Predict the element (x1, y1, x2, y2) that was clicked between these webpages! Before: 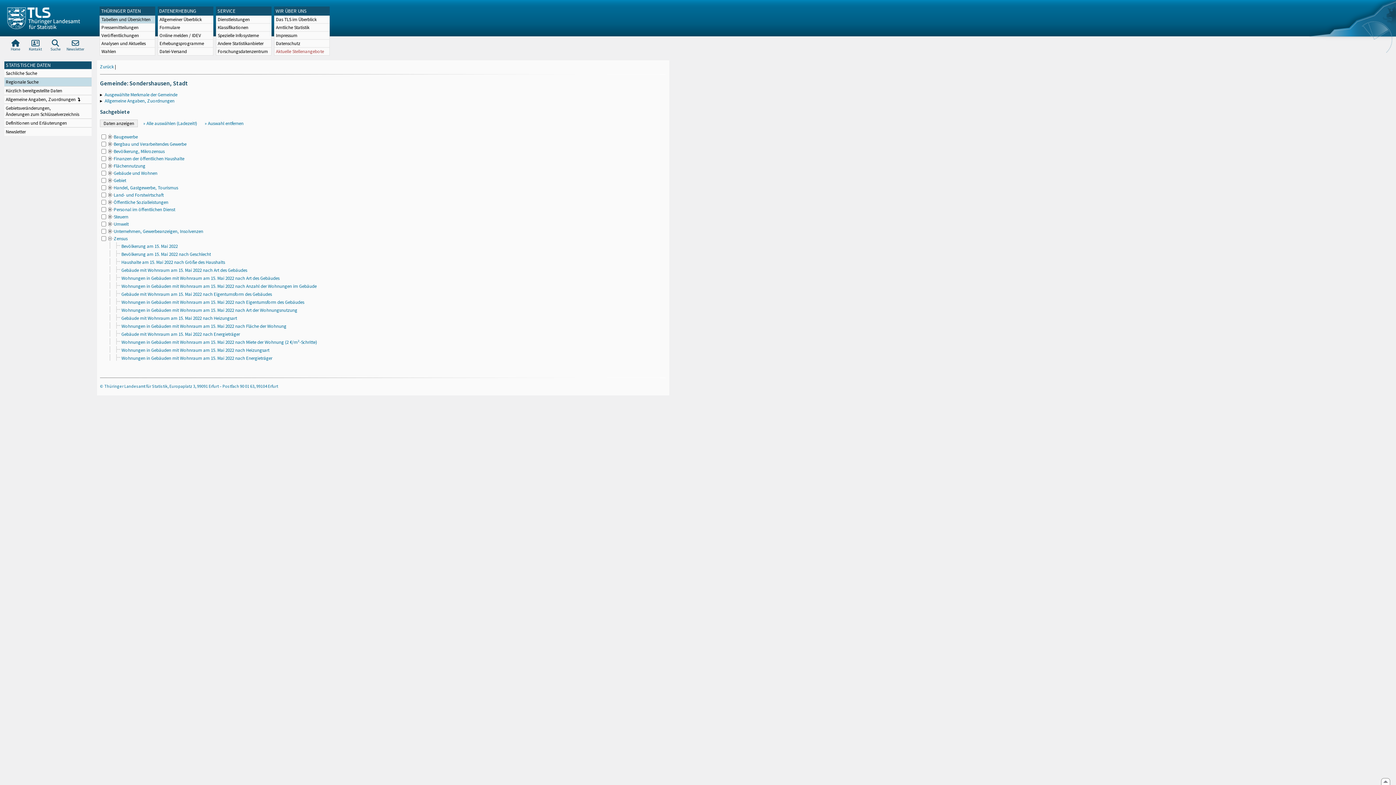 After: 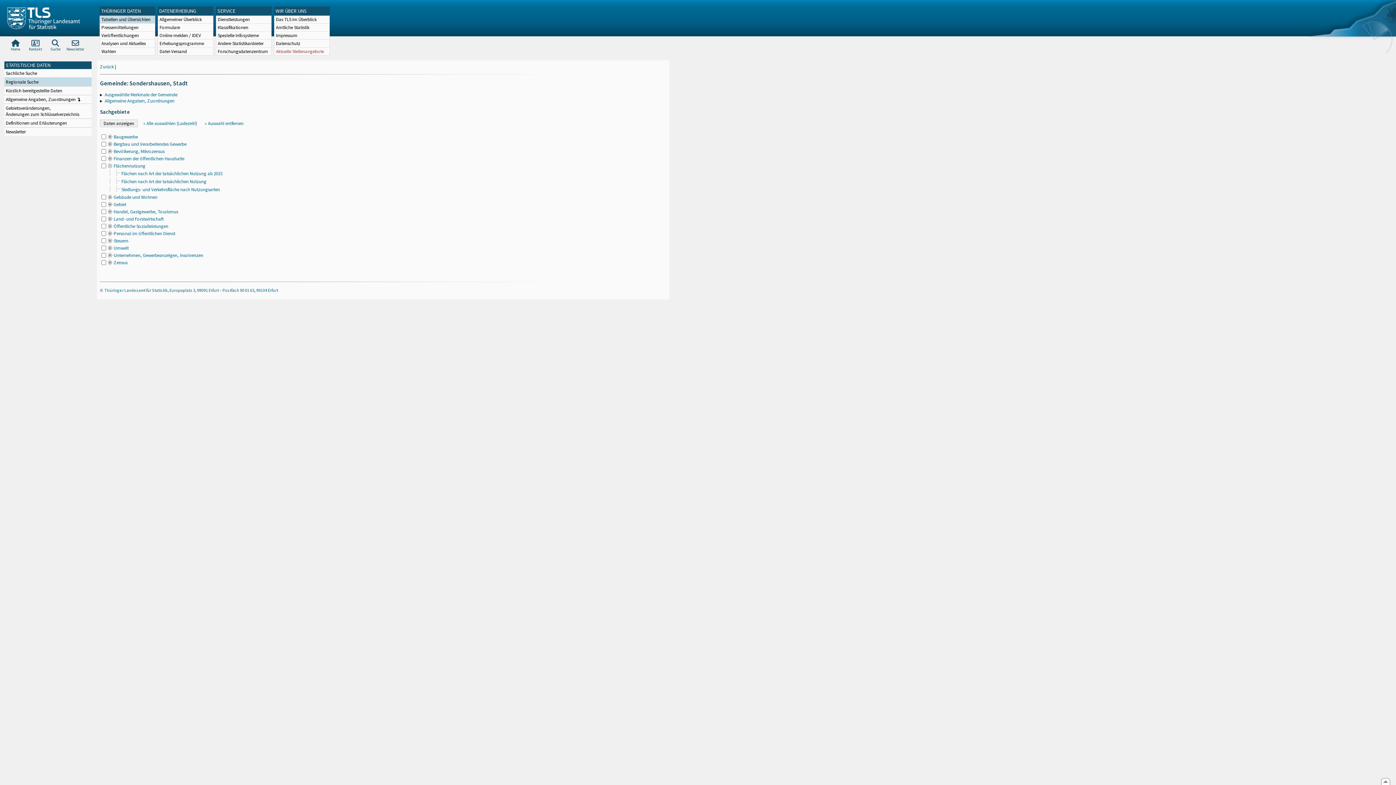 Action: bbox: (107, 162, 145, 169) label: Flächennutzung
.